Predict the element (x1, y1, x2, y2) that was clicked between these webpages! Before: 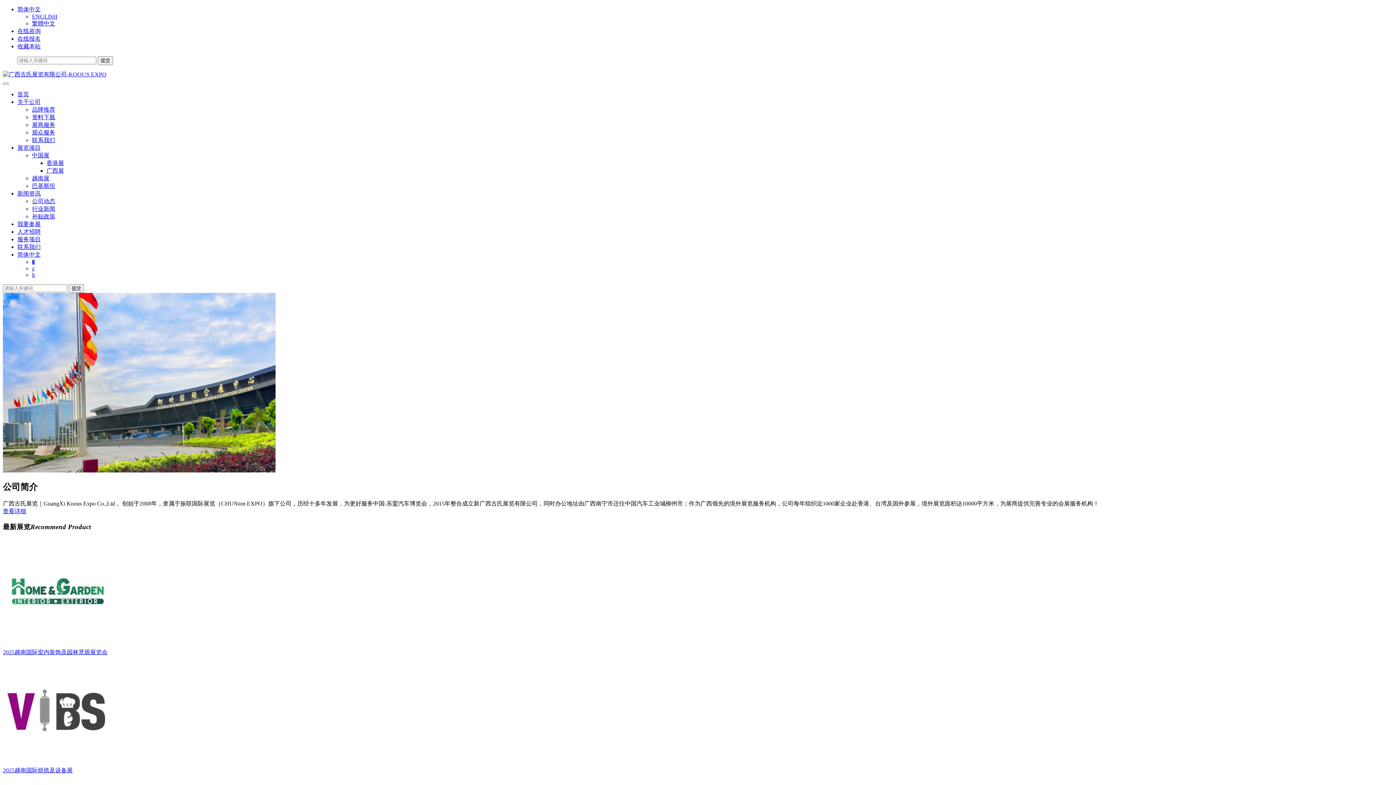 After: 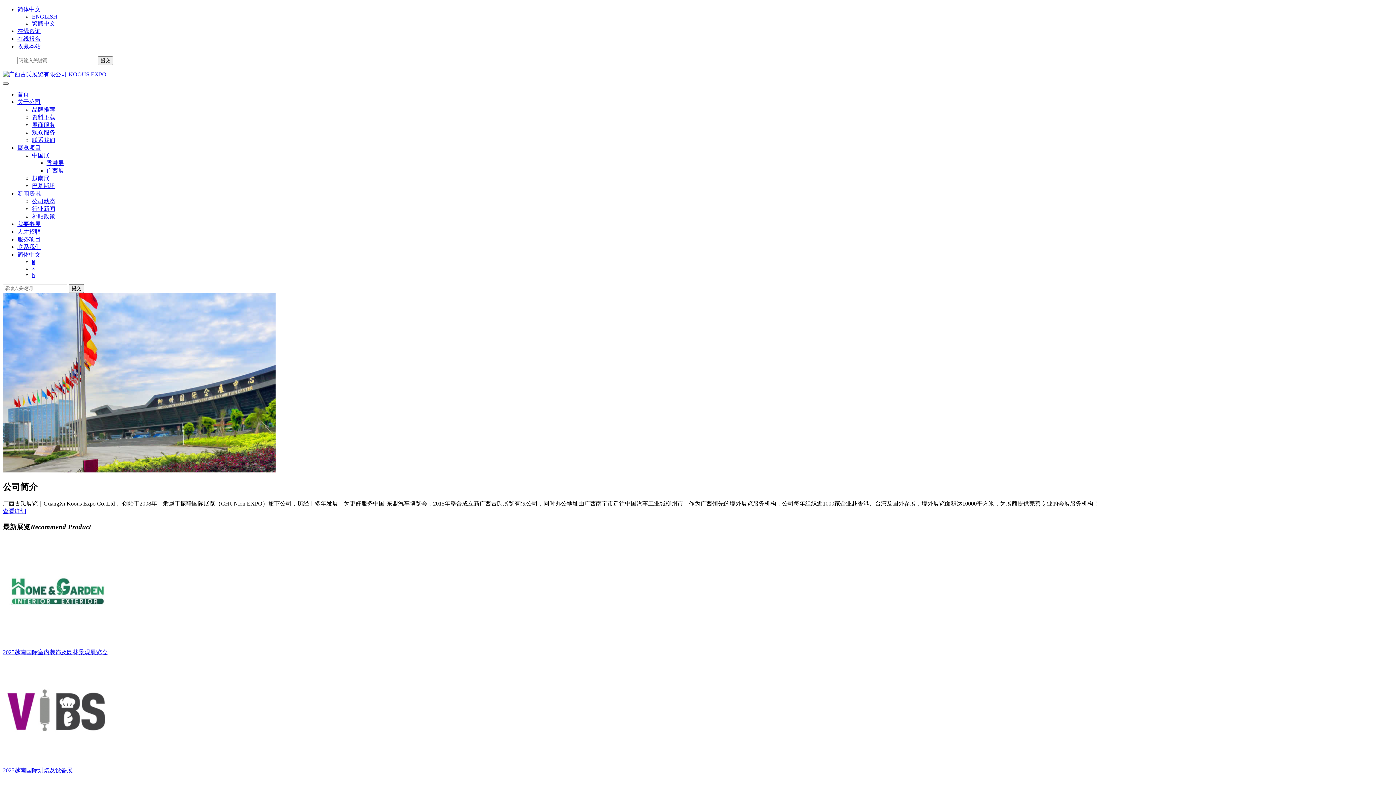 Action: label: Toggle navigation bbox: (2, 82, 8, 84)